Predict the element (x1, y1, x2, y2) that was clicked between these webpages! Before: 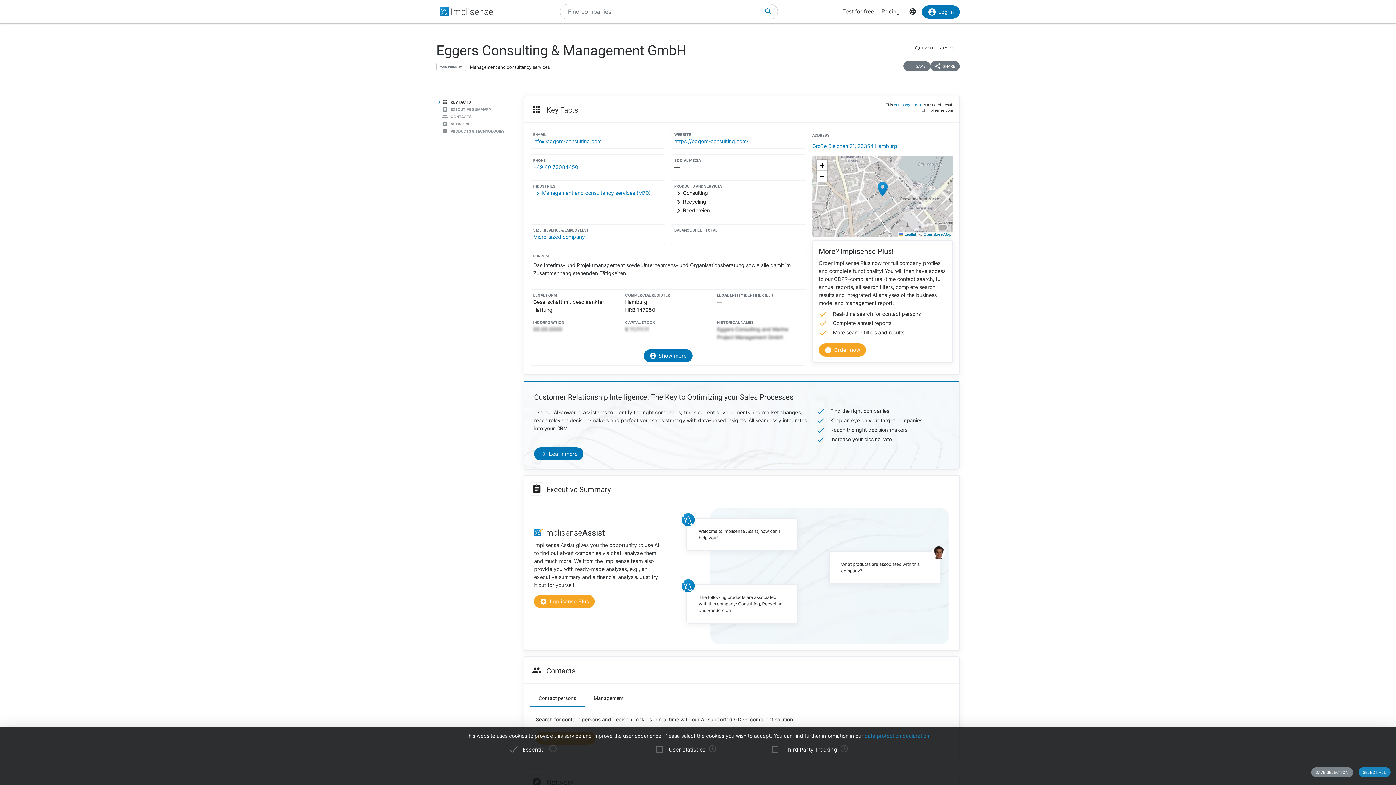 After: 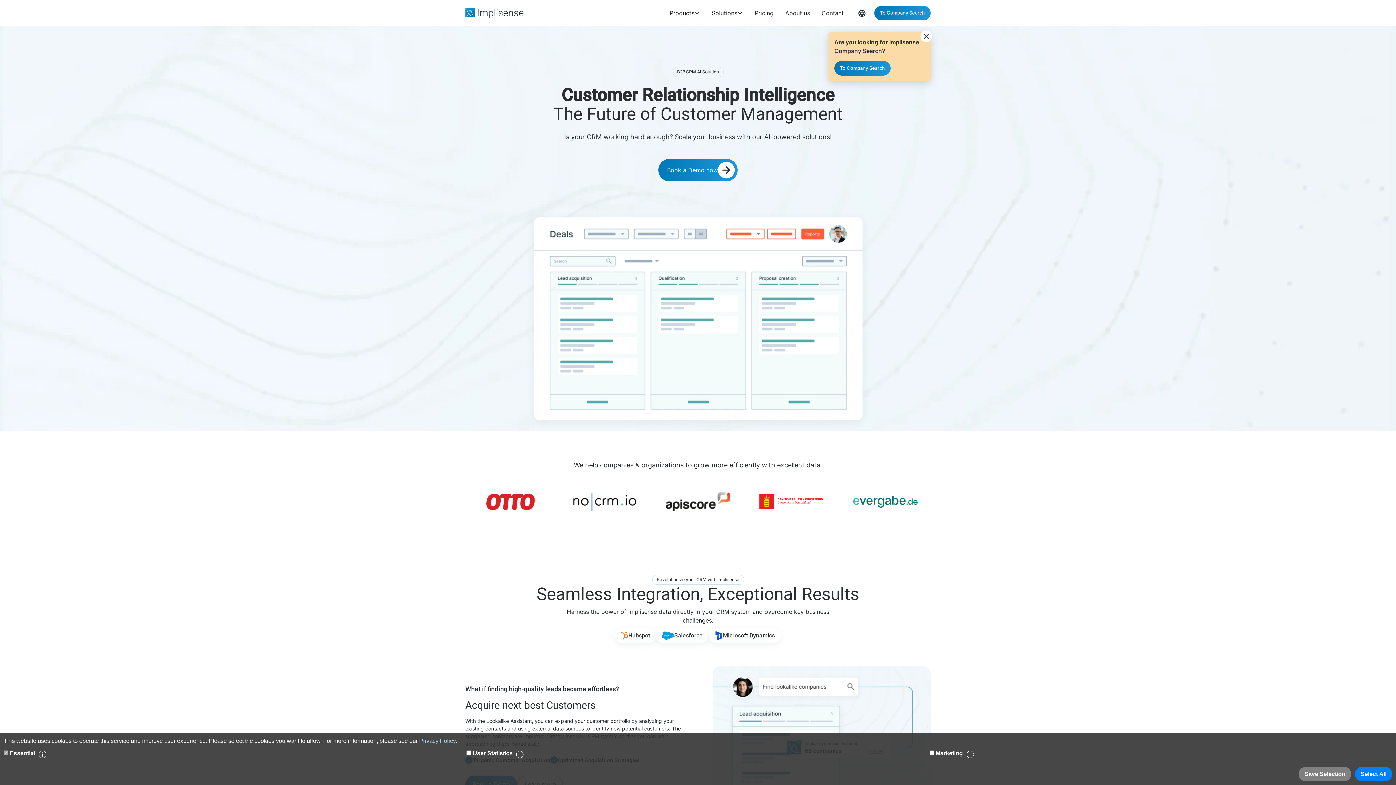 Action: bbox: (436, 0, 496, 23)